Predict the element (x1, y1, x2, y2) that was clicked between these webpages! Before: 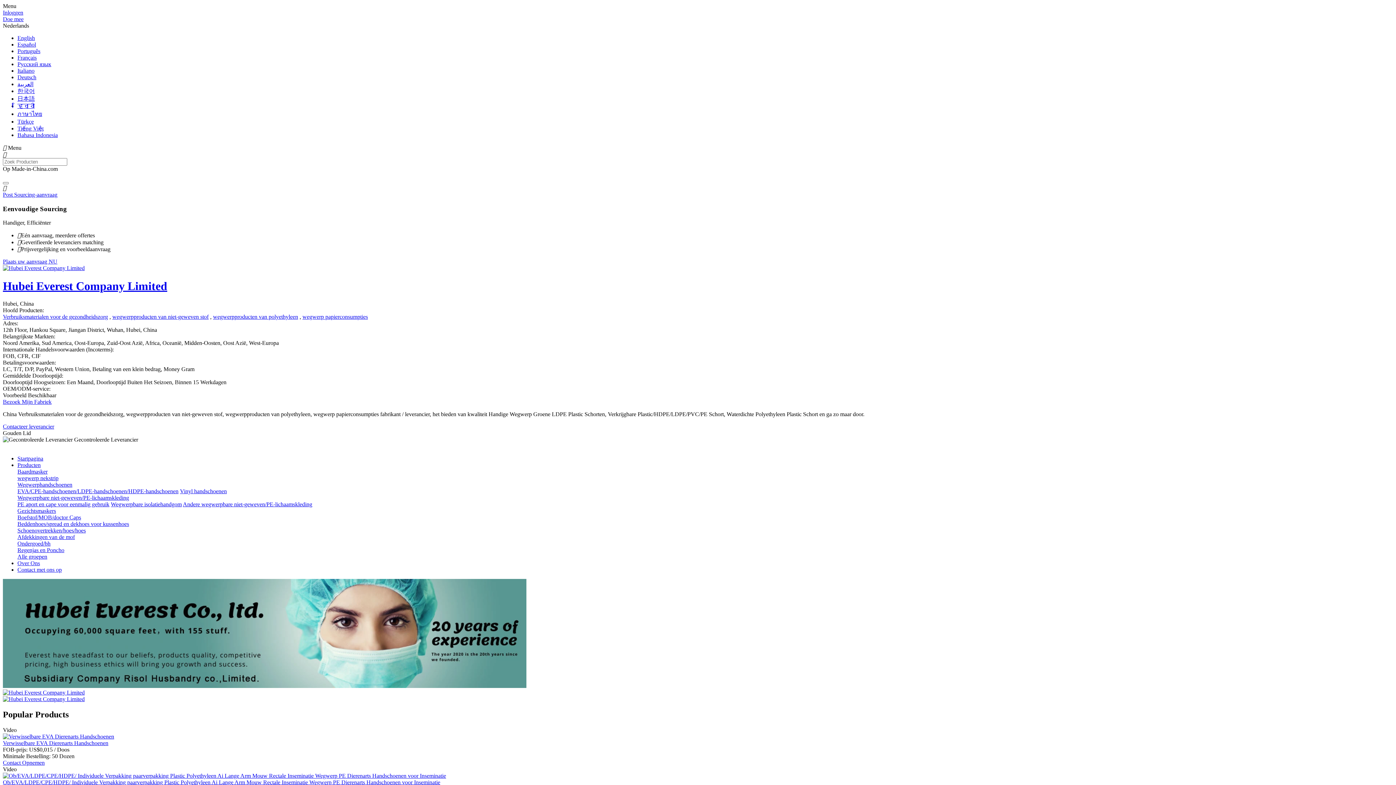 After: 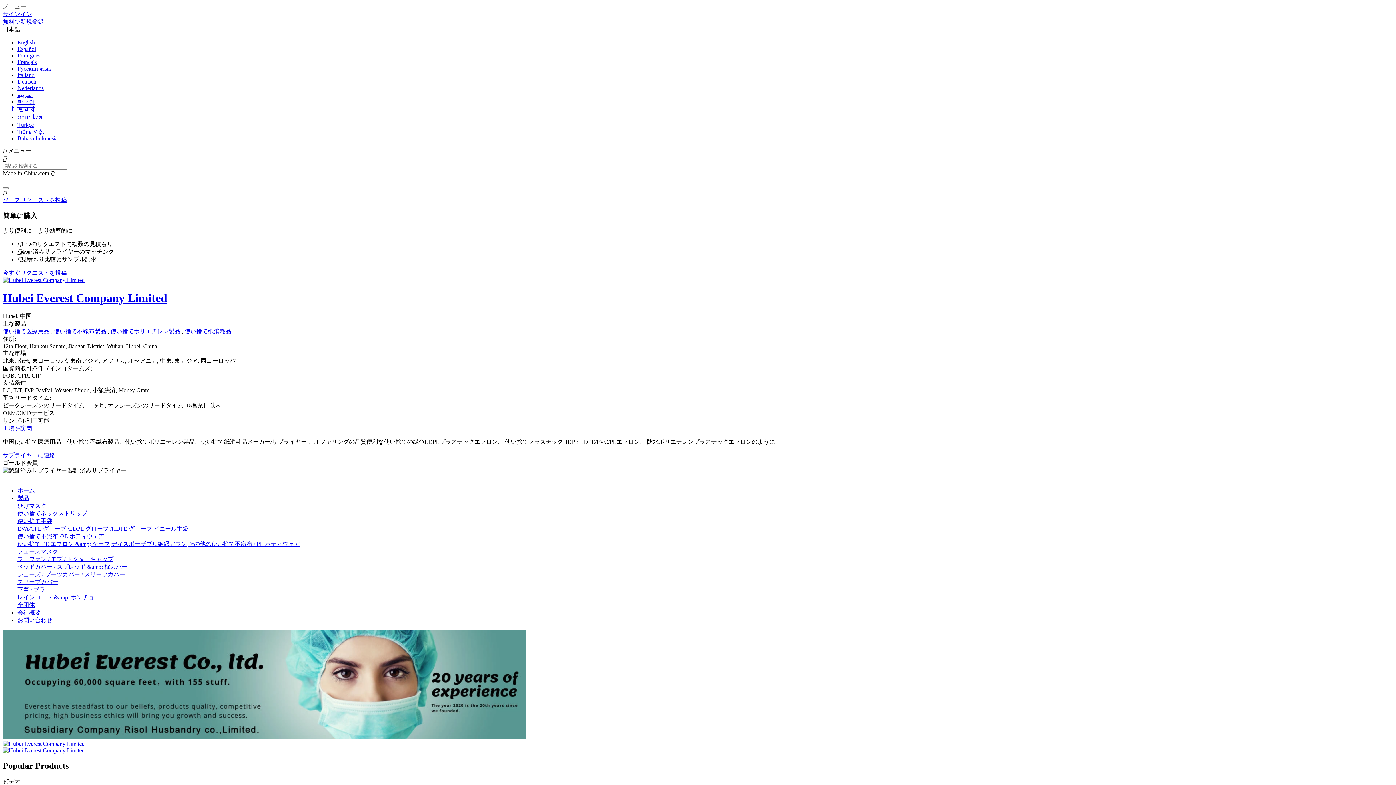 Action: bbox: (17, 95, 34, 101) label: 日本語